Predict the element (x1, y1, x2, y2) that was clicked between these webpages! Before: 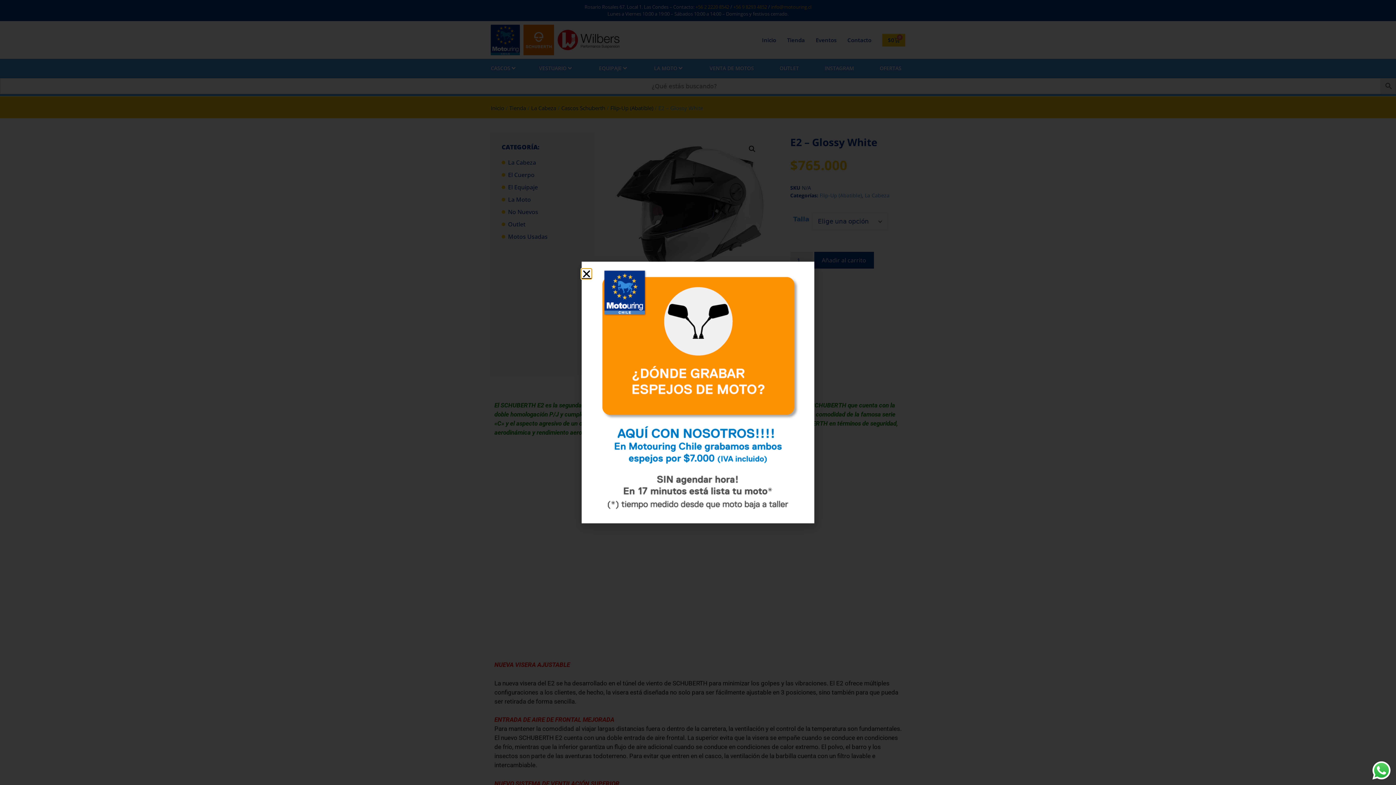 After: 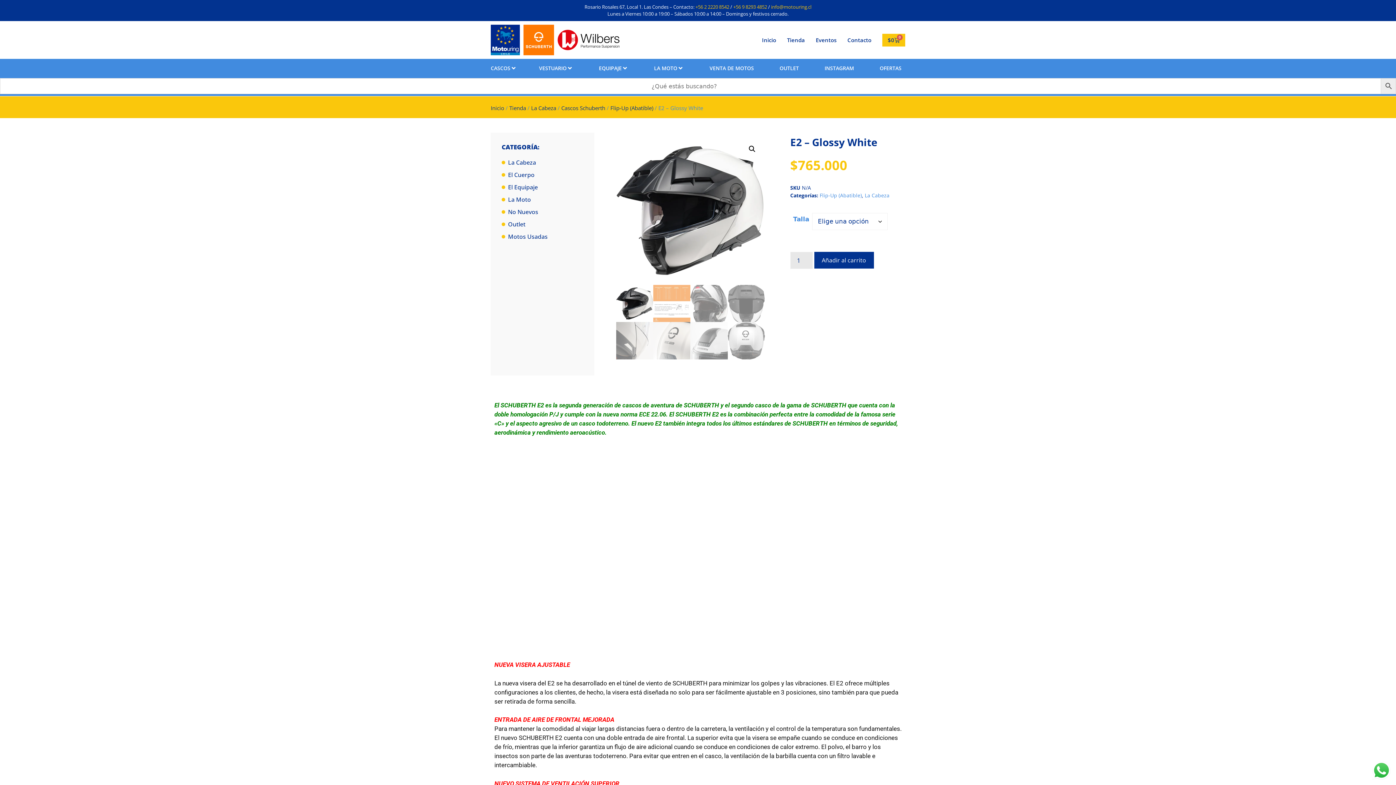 Action: bbox: (581, 269, 591, 278) label: Close